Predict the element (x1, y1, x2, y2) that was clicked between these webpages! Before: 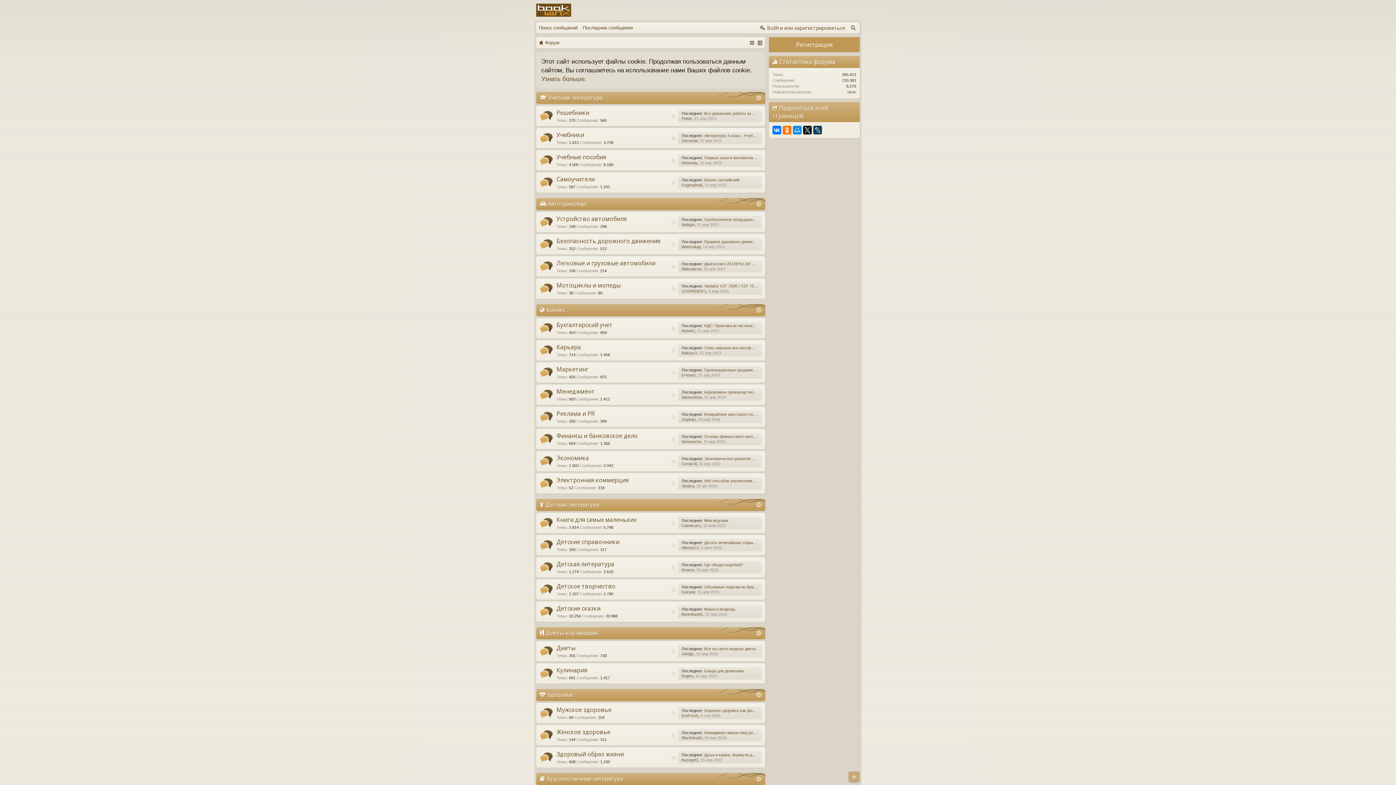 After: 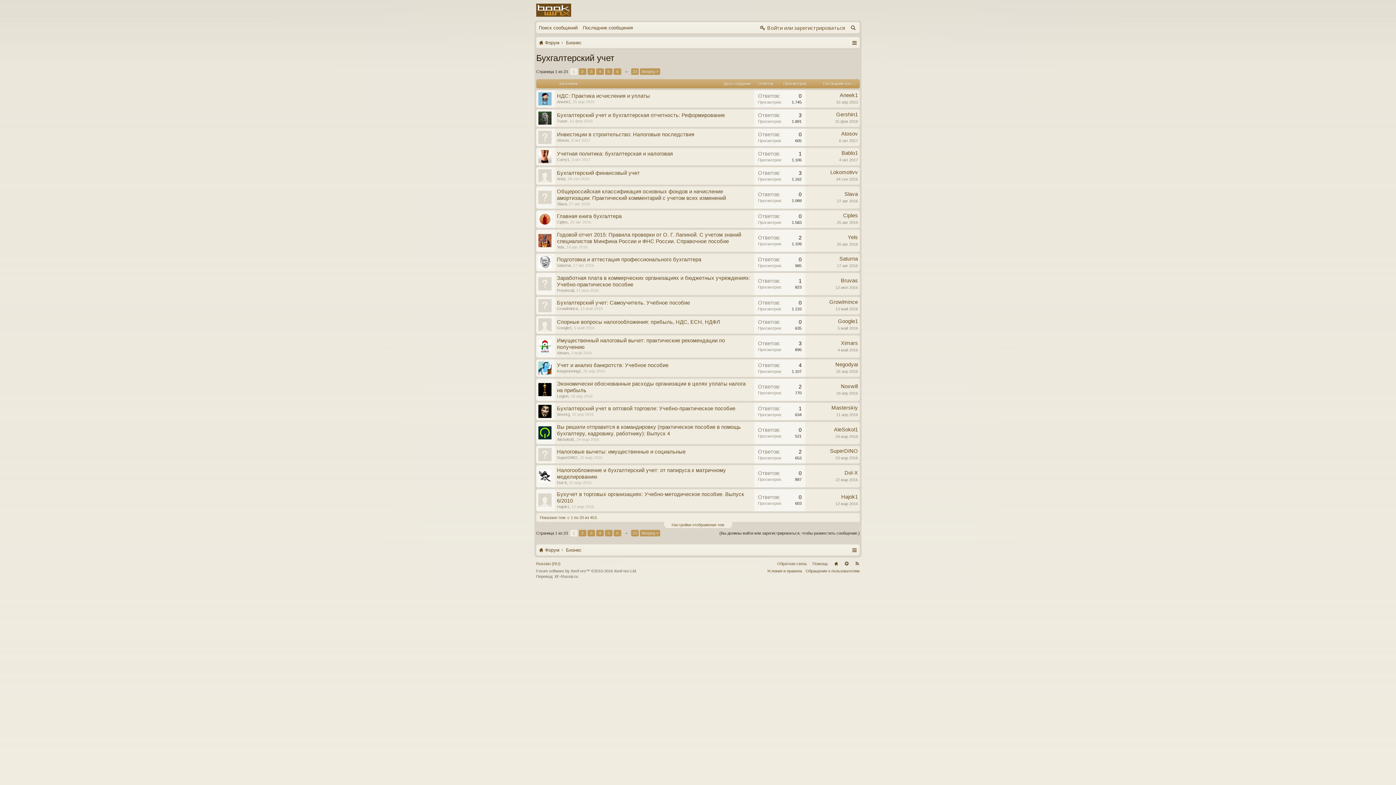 Action: bbox: (556, 321, 612, 329) label: Бухгалтерский учет